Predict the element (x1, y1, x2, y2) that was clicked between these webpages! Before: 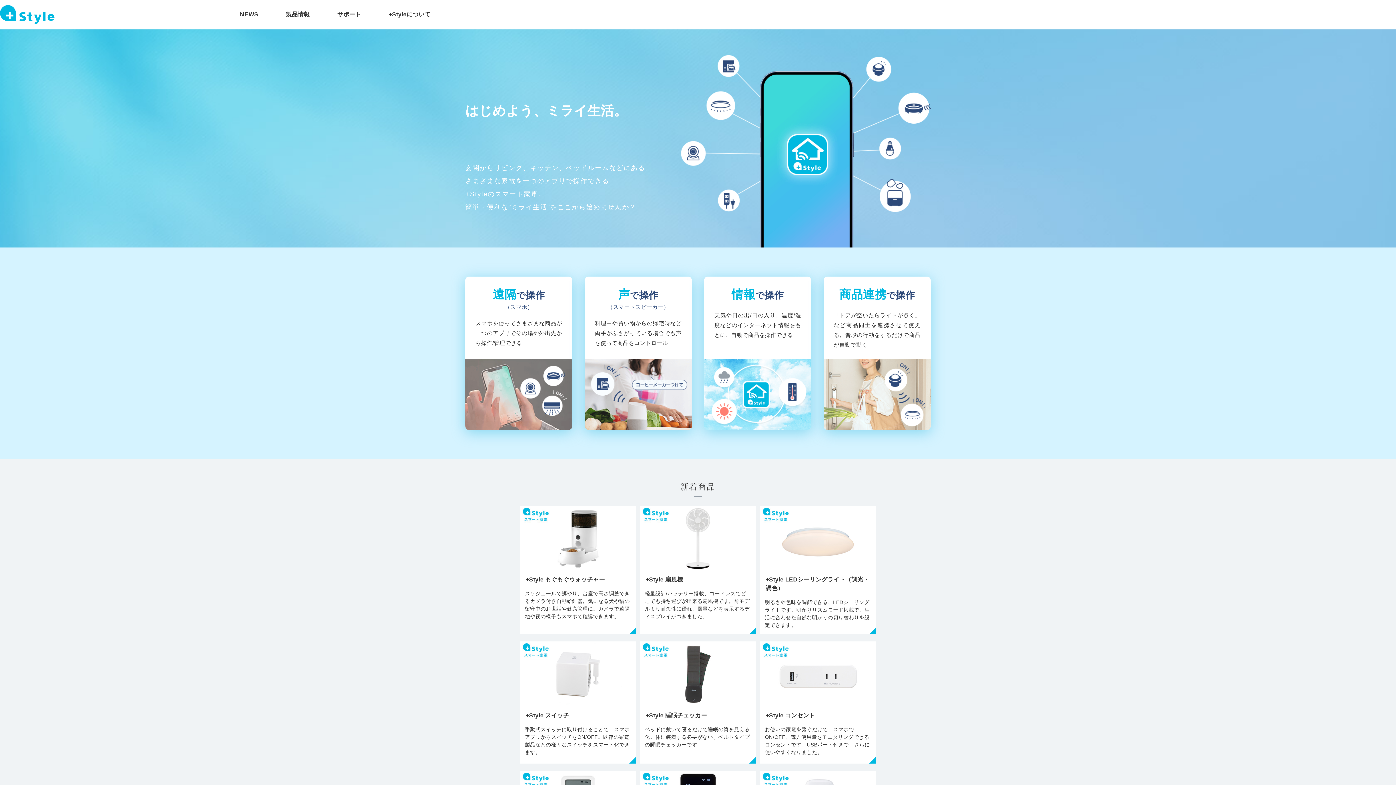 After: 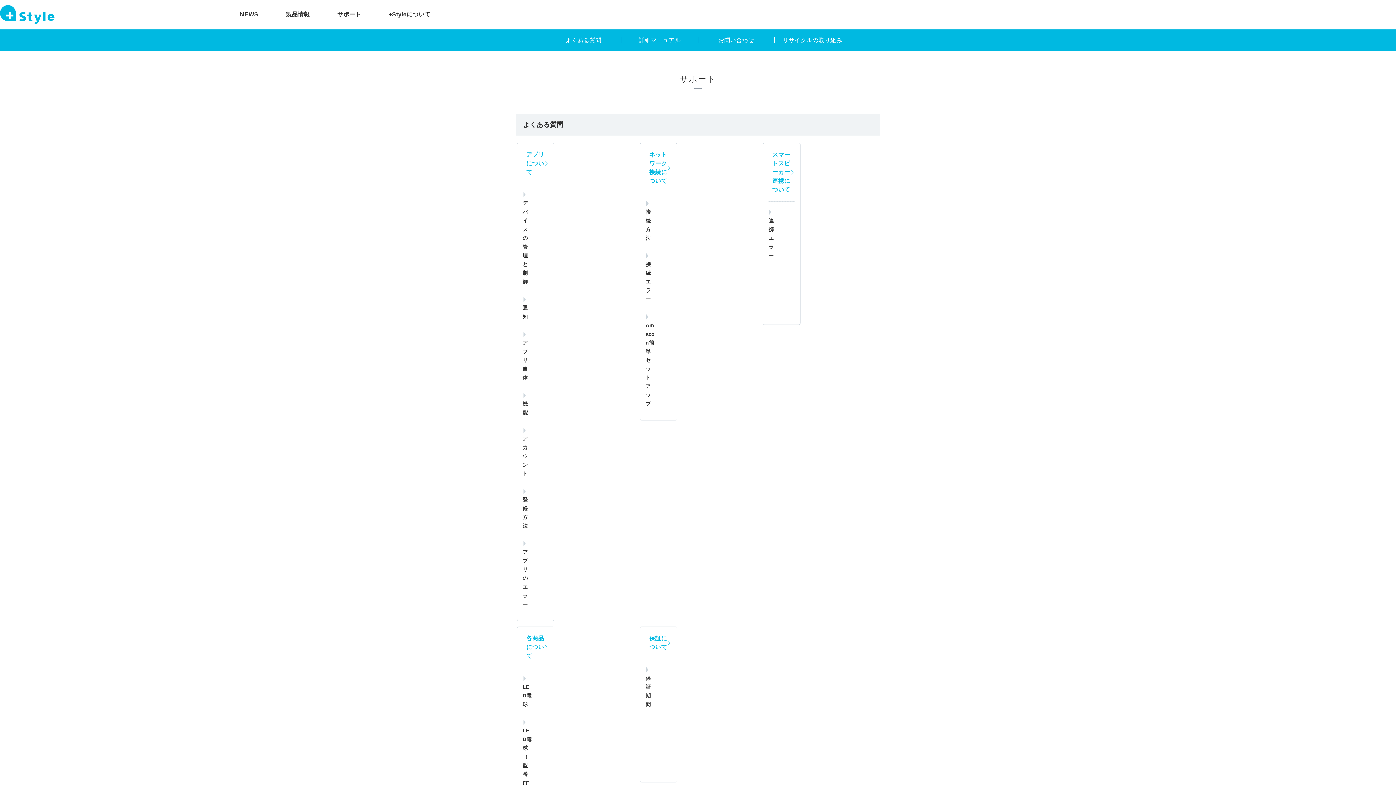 Action: bbox: (337, 10, 361, 18) label: サポート